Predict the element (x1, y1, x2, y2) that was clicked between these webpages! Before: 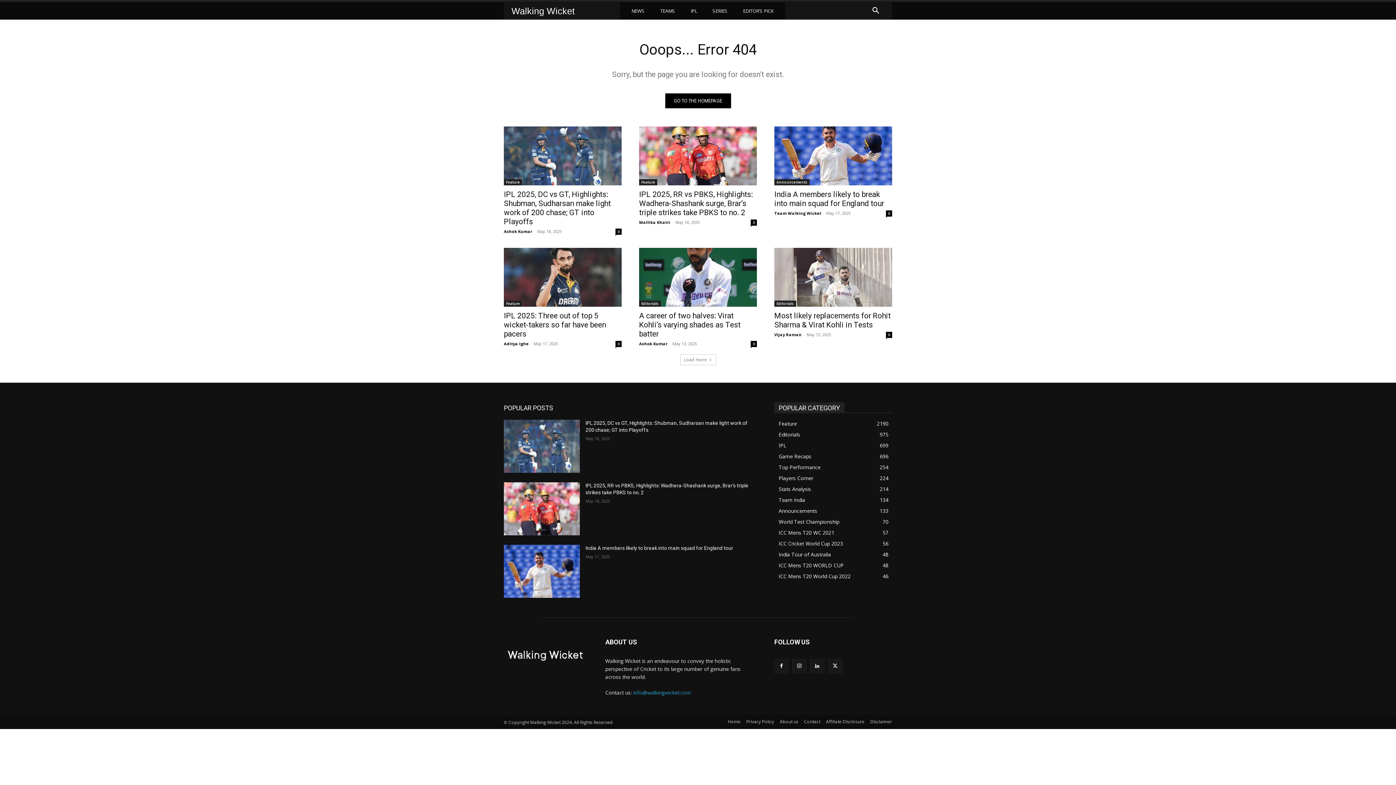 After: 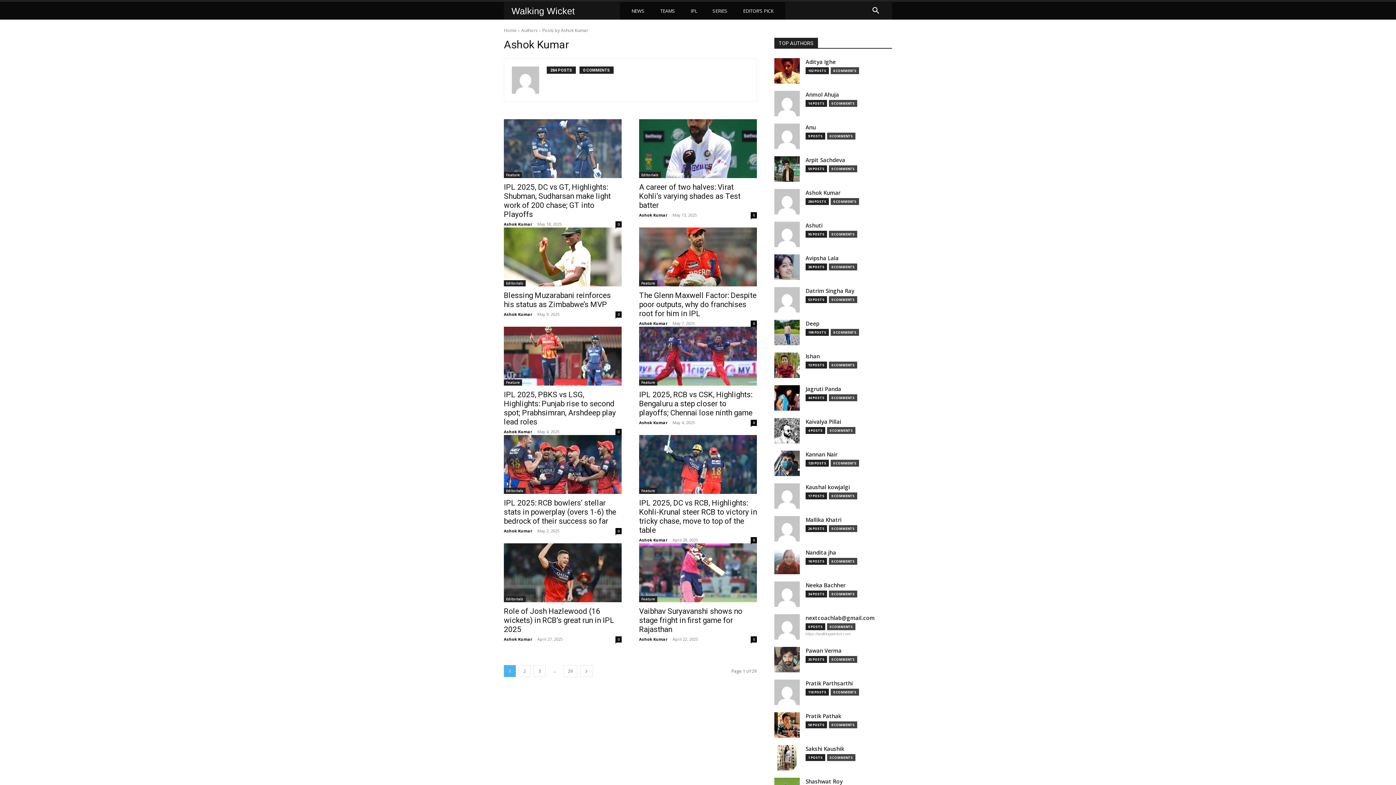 Action: label: Ashok Kumar bbox: (639, 341, 667, 346)